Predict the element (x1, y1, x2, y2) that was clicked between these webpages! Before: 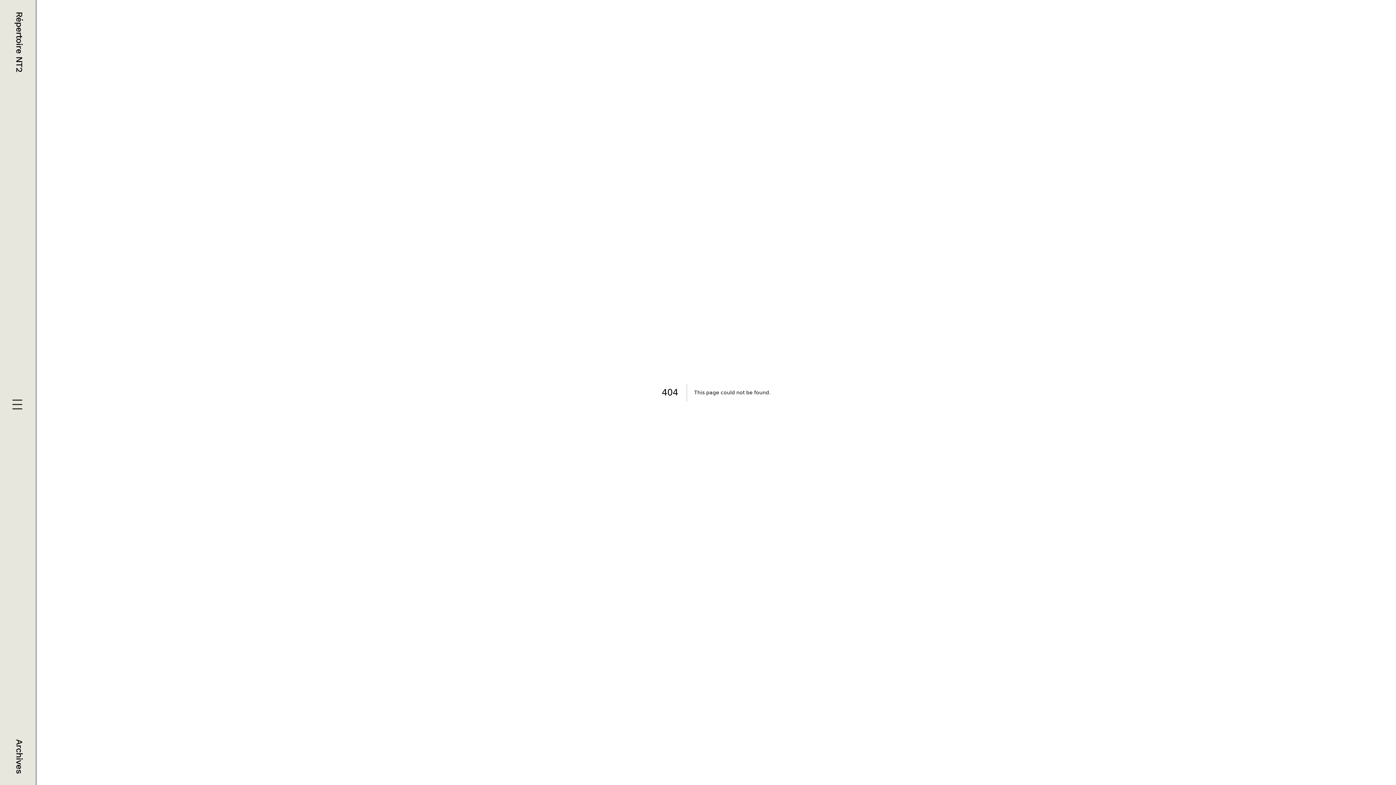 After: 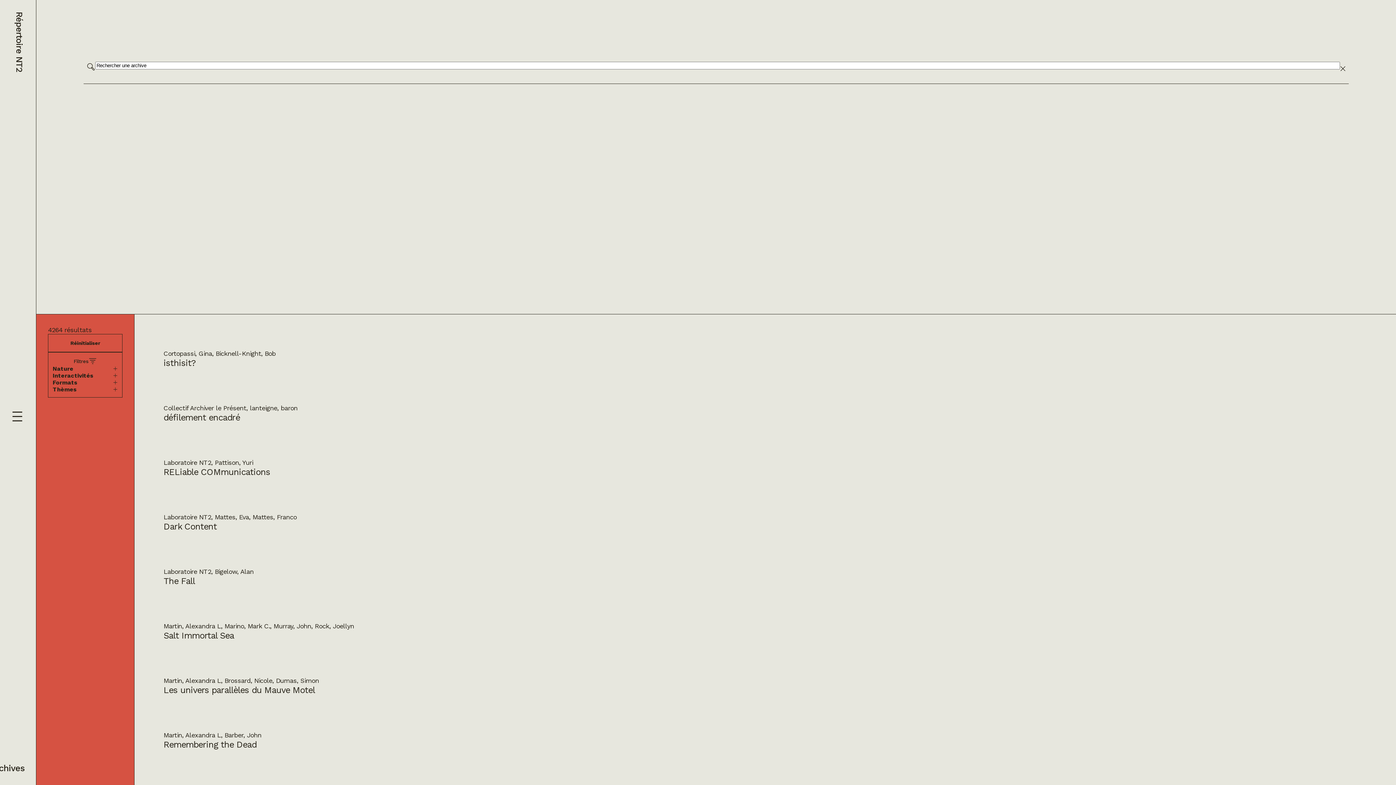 Action: label: Archives bbox: (14, 739, 24, 773)